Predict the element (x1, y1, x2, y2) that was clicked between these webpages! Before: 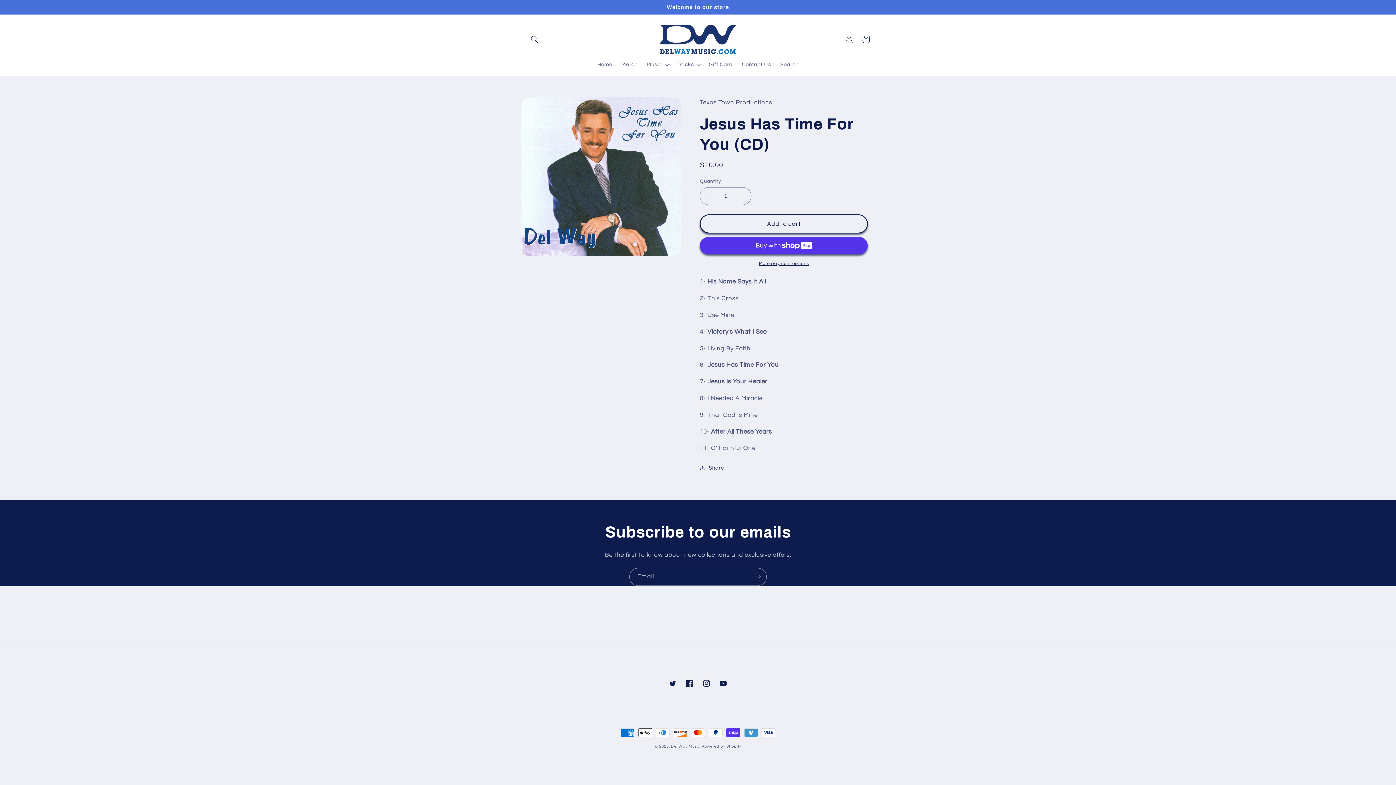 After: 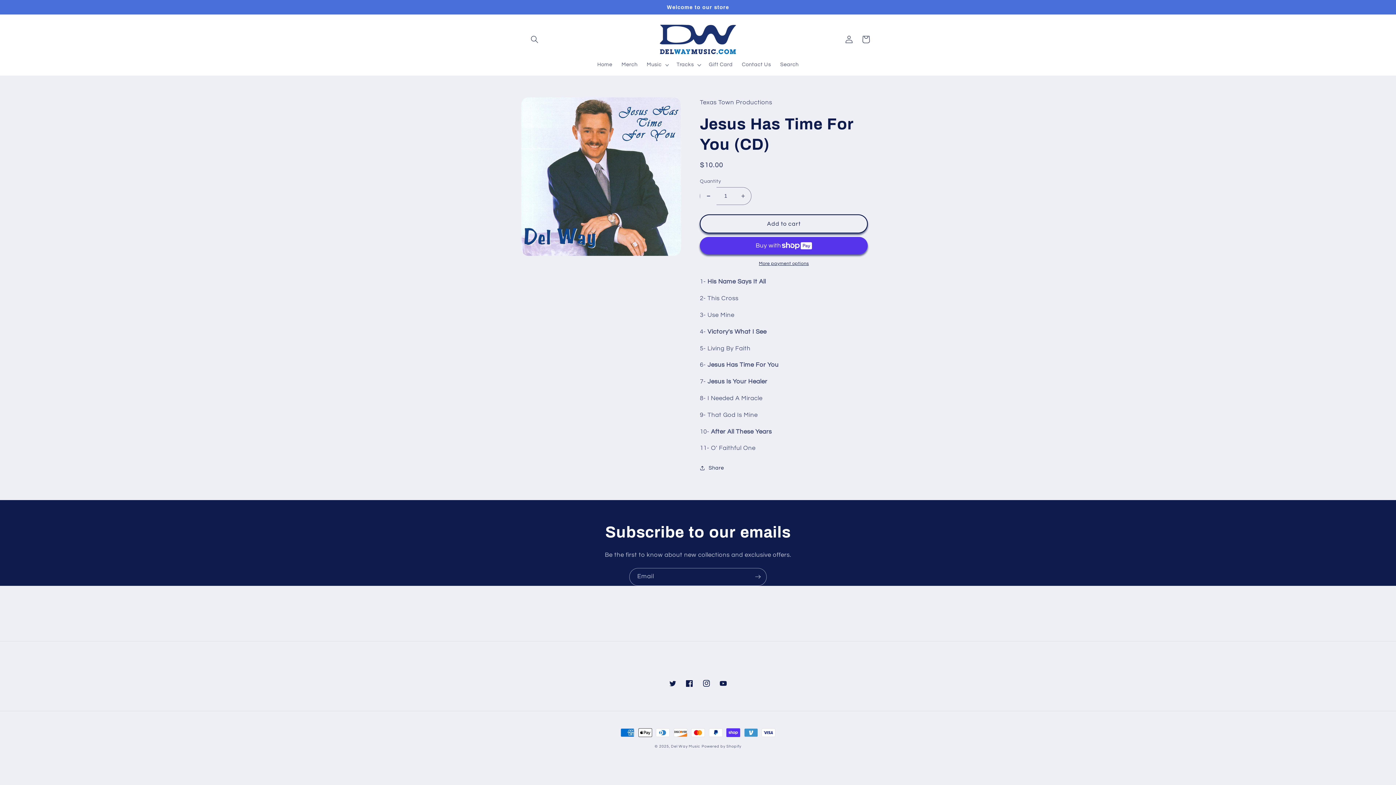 Action: label: Decrease quantity for Jesus Has Time For You (CD) bbox: (700, 187, 716, 205)